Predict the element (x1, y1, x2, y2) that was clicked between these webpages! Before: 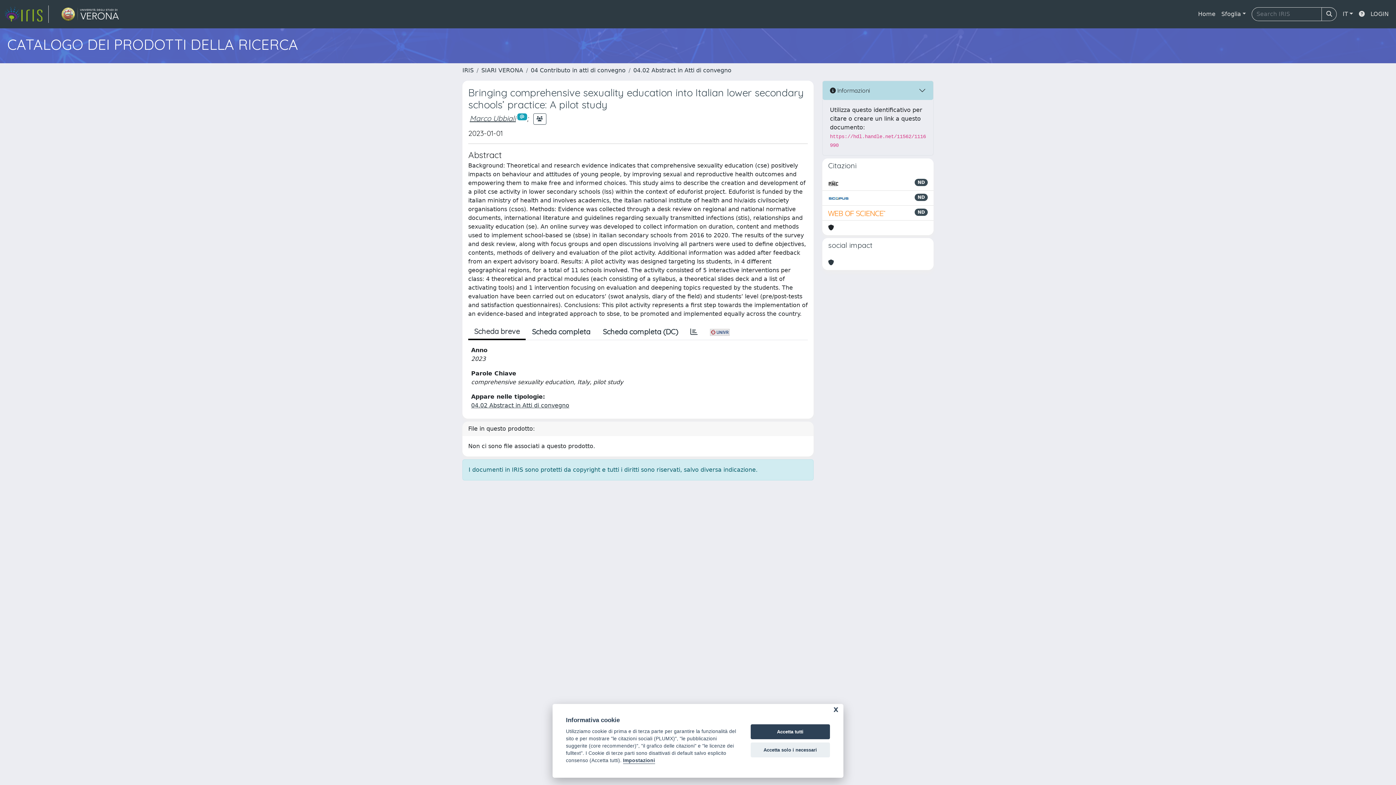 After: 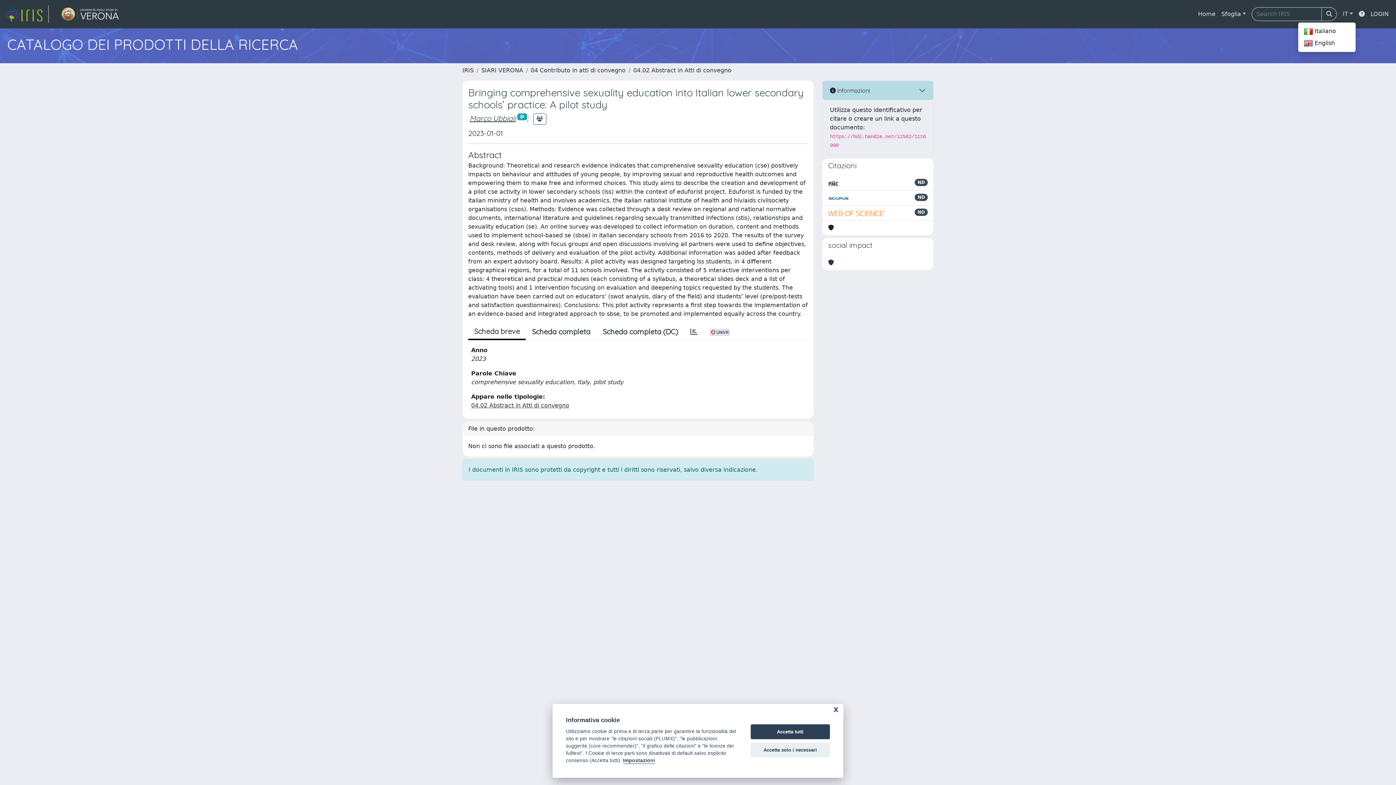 Action: label: IT bbox: (1340, 6, 1356, 21)